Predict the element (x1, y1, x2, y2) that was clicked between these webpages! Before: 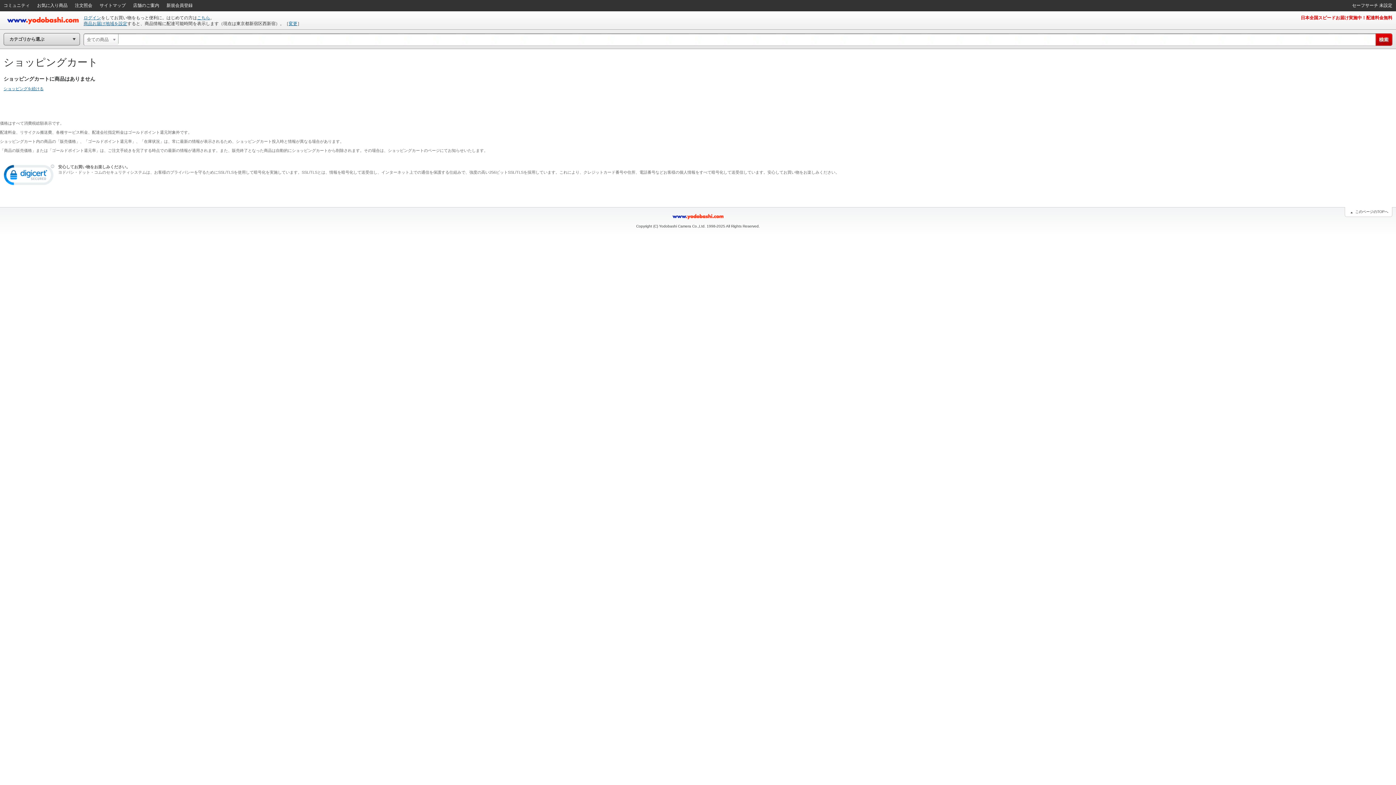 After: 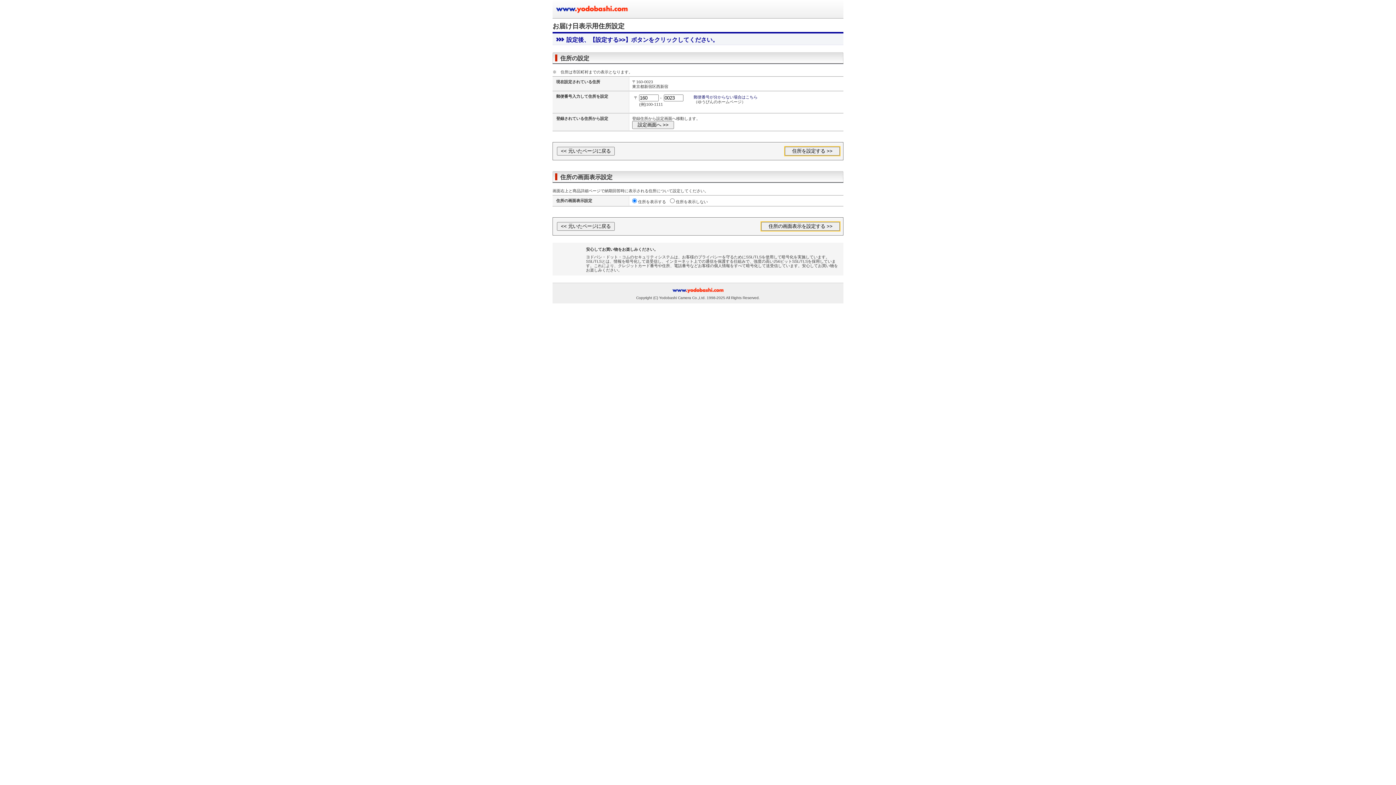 Action: bbox: (288, 21, 297, 26) label: 変更